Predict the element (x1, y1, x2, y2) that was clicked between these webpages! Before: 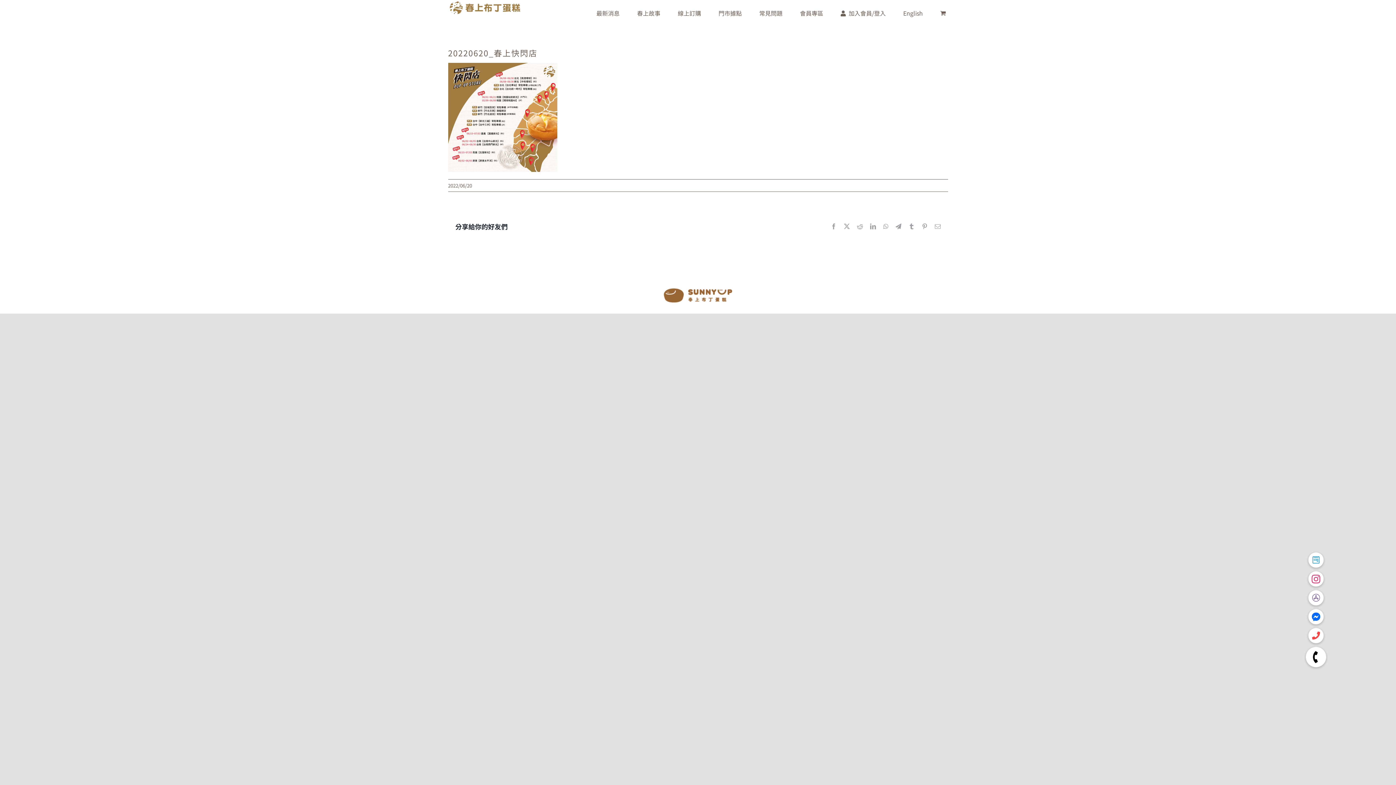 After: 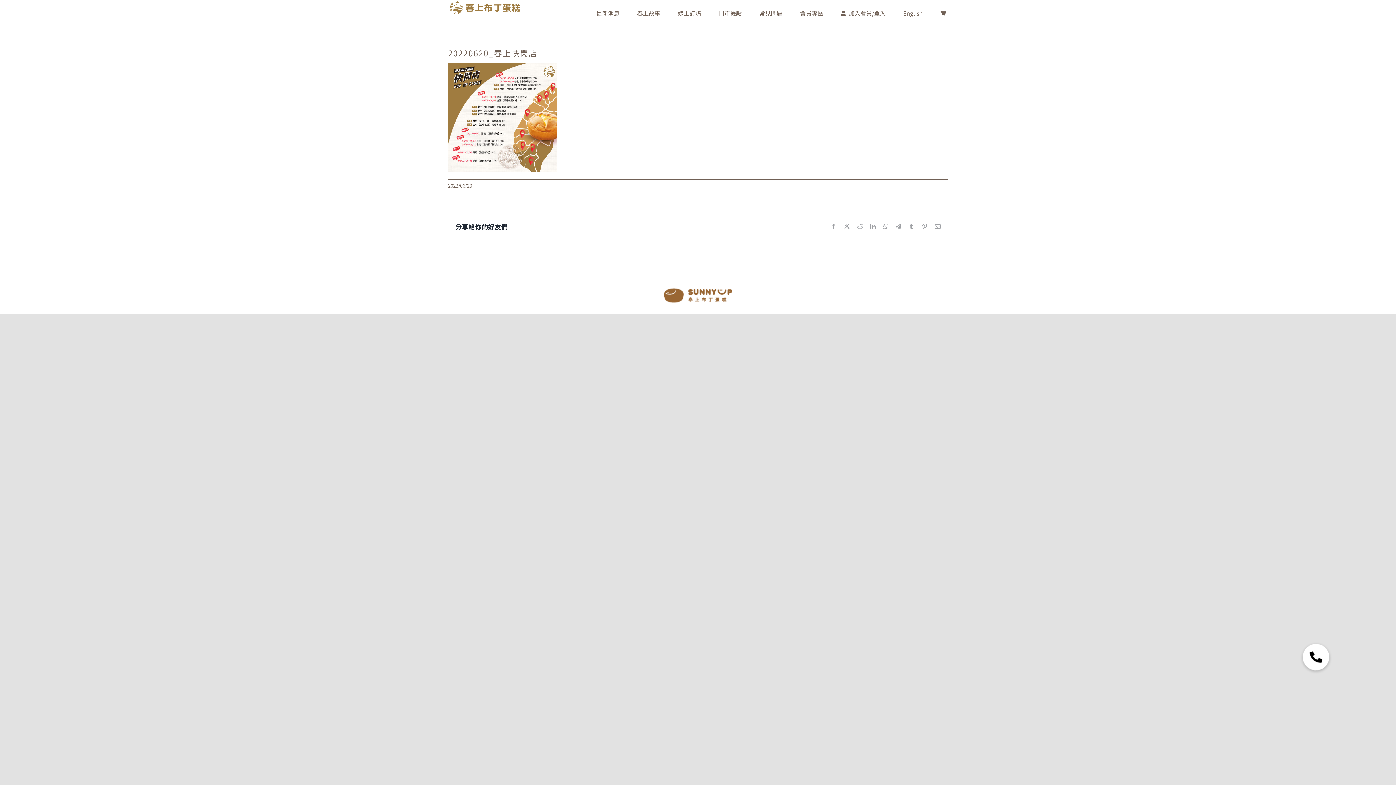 Action: bbox: (1308, 609, 1324, 624)